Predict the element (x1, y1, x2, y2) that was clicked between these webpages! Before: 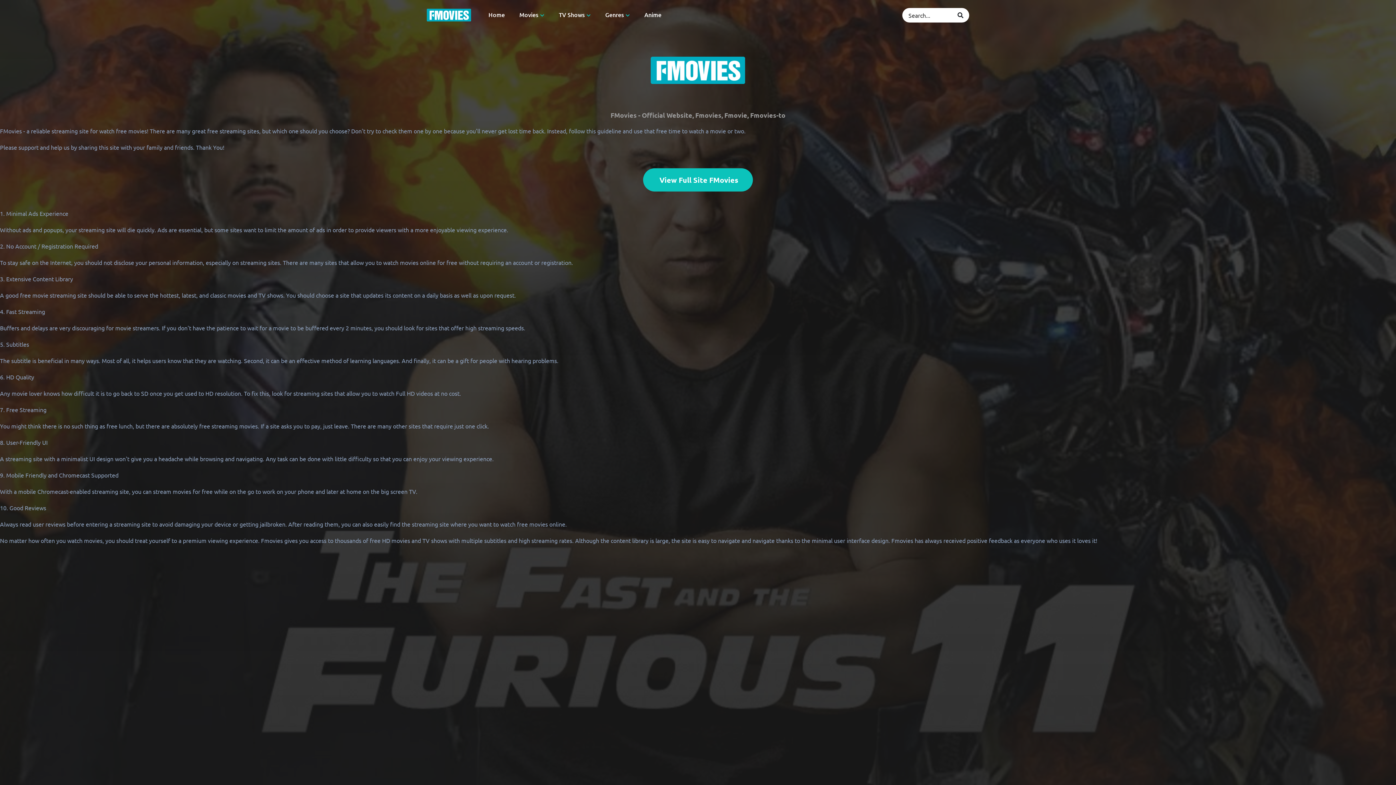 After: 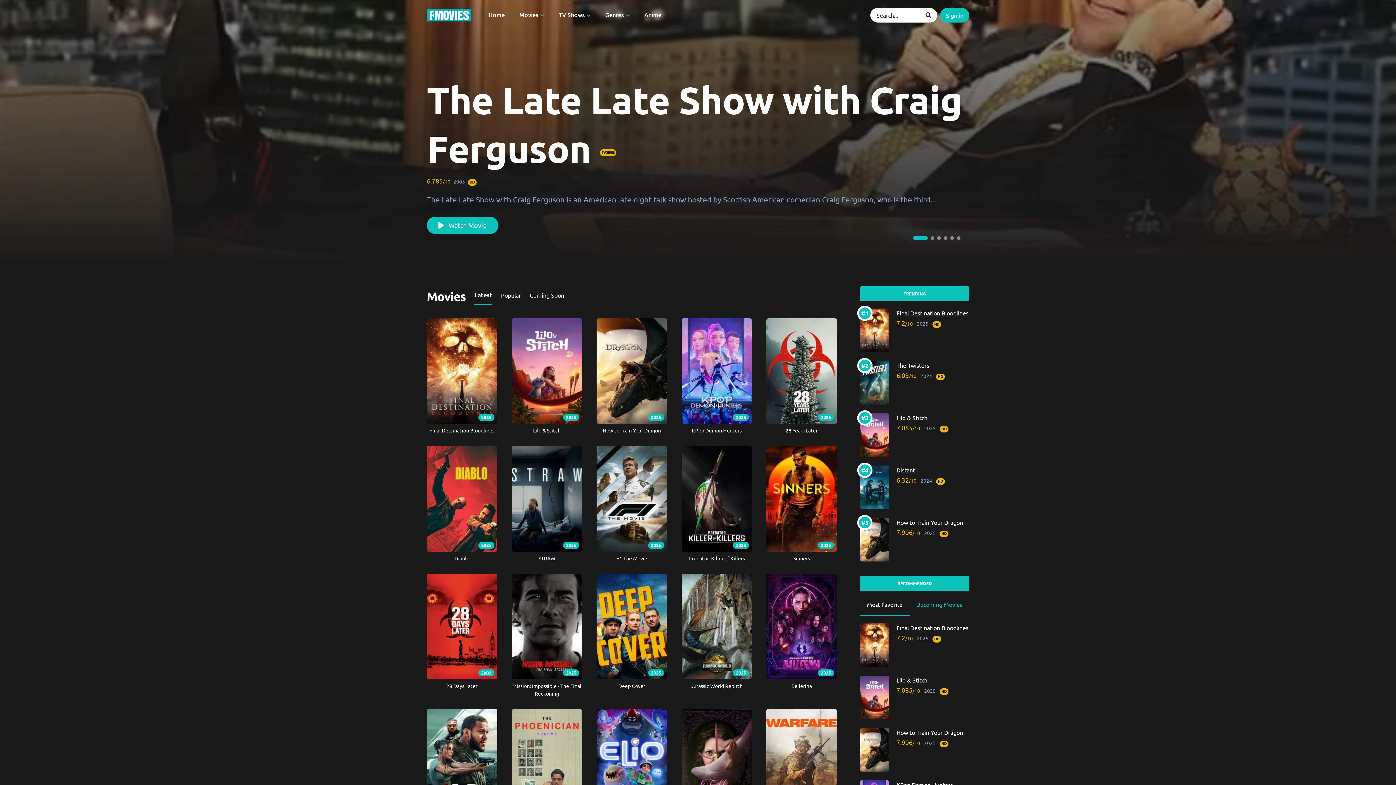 Action: bbox: (643, 168, 753, 191) label:  View Full Site FMovies